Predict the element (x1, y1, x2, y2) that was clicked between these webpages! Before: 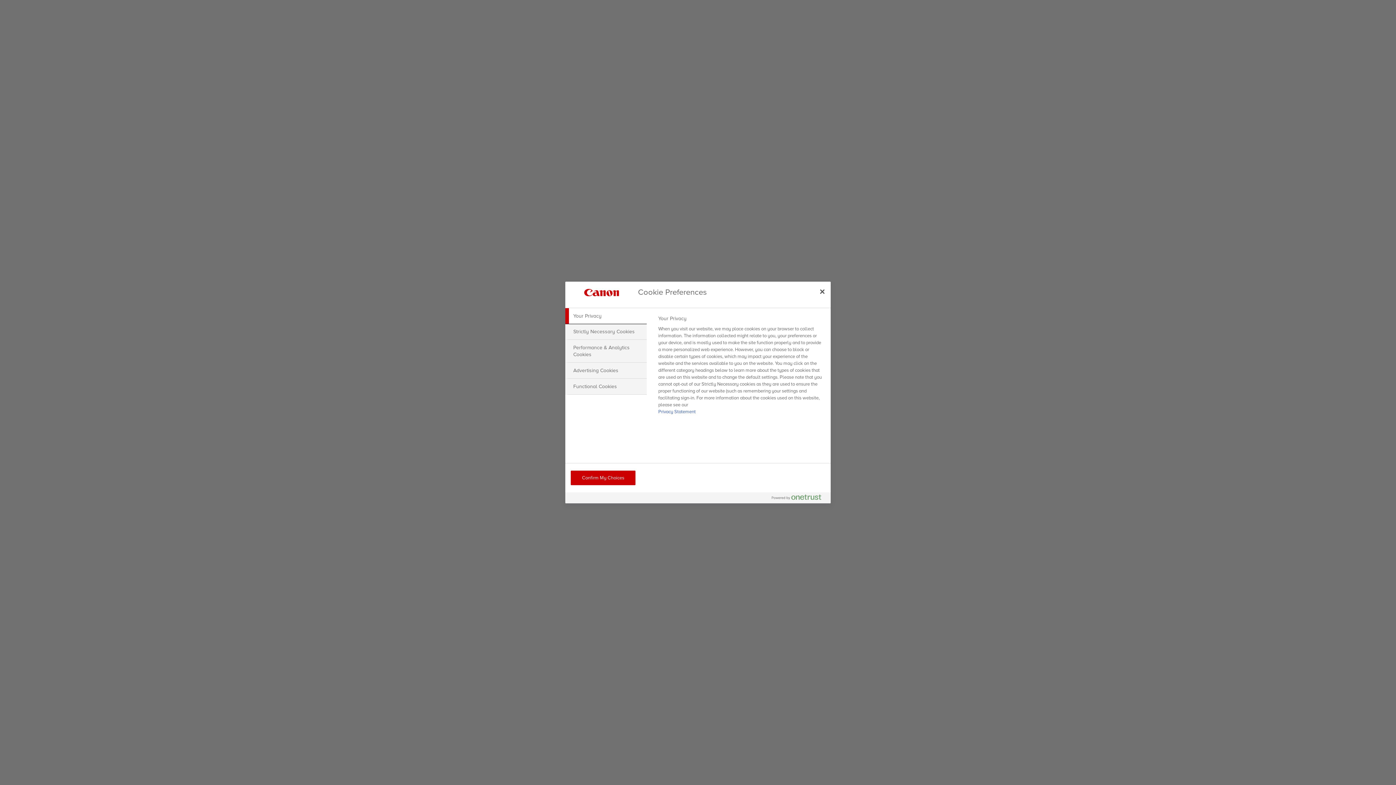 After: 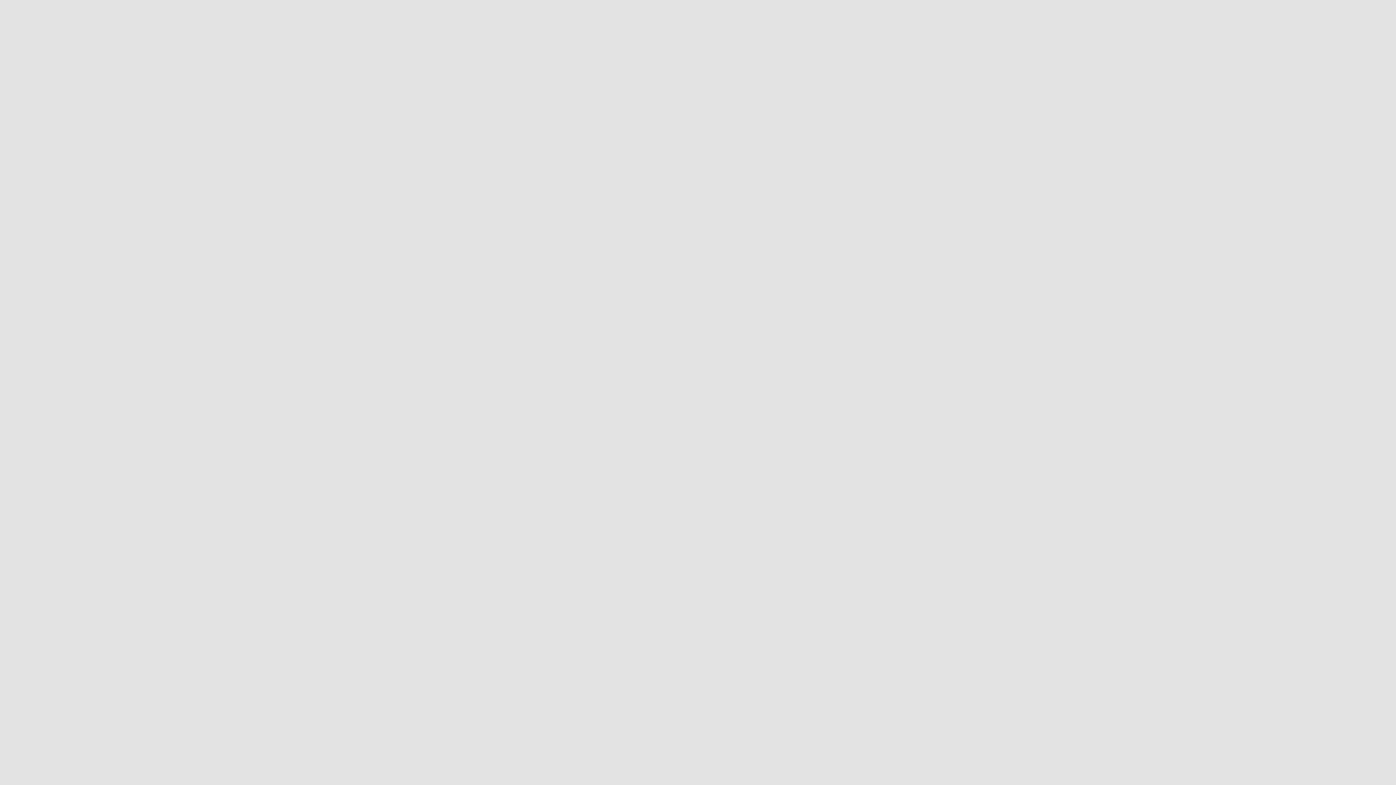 Action: label: Close bbox: (814, 283, 830, 299)